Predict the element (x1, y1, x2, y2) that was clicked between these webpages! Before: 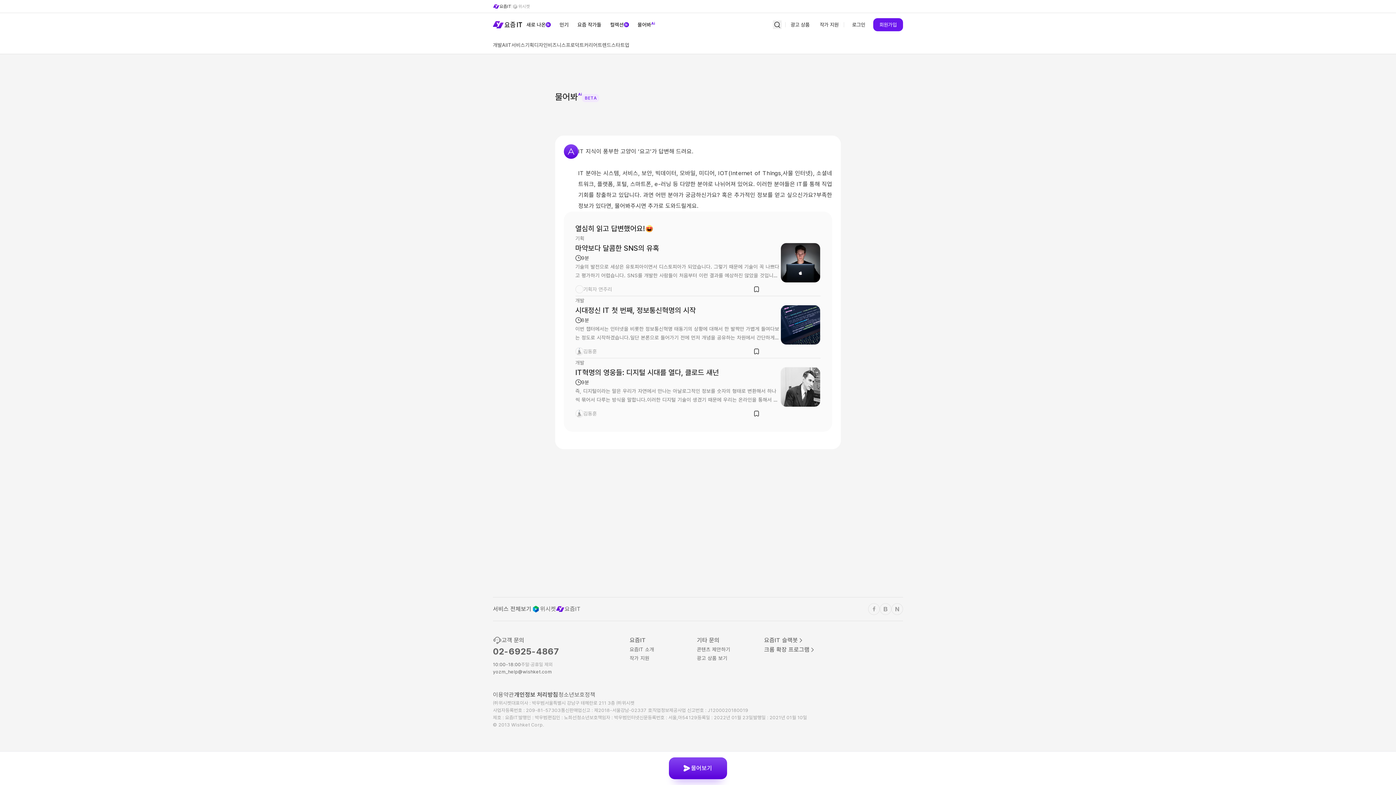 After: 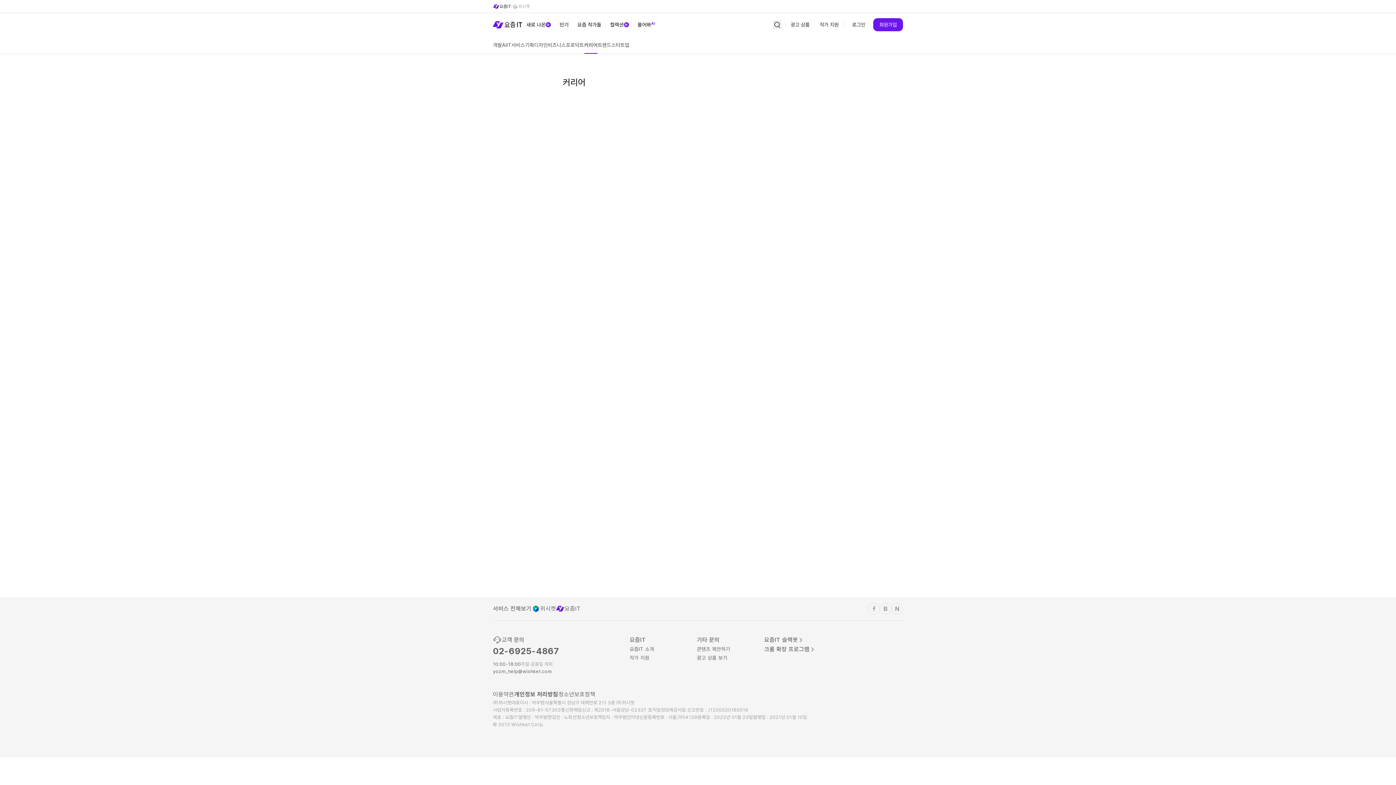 Action: label: 커리어 bbox: (584, 36, 597, 53)